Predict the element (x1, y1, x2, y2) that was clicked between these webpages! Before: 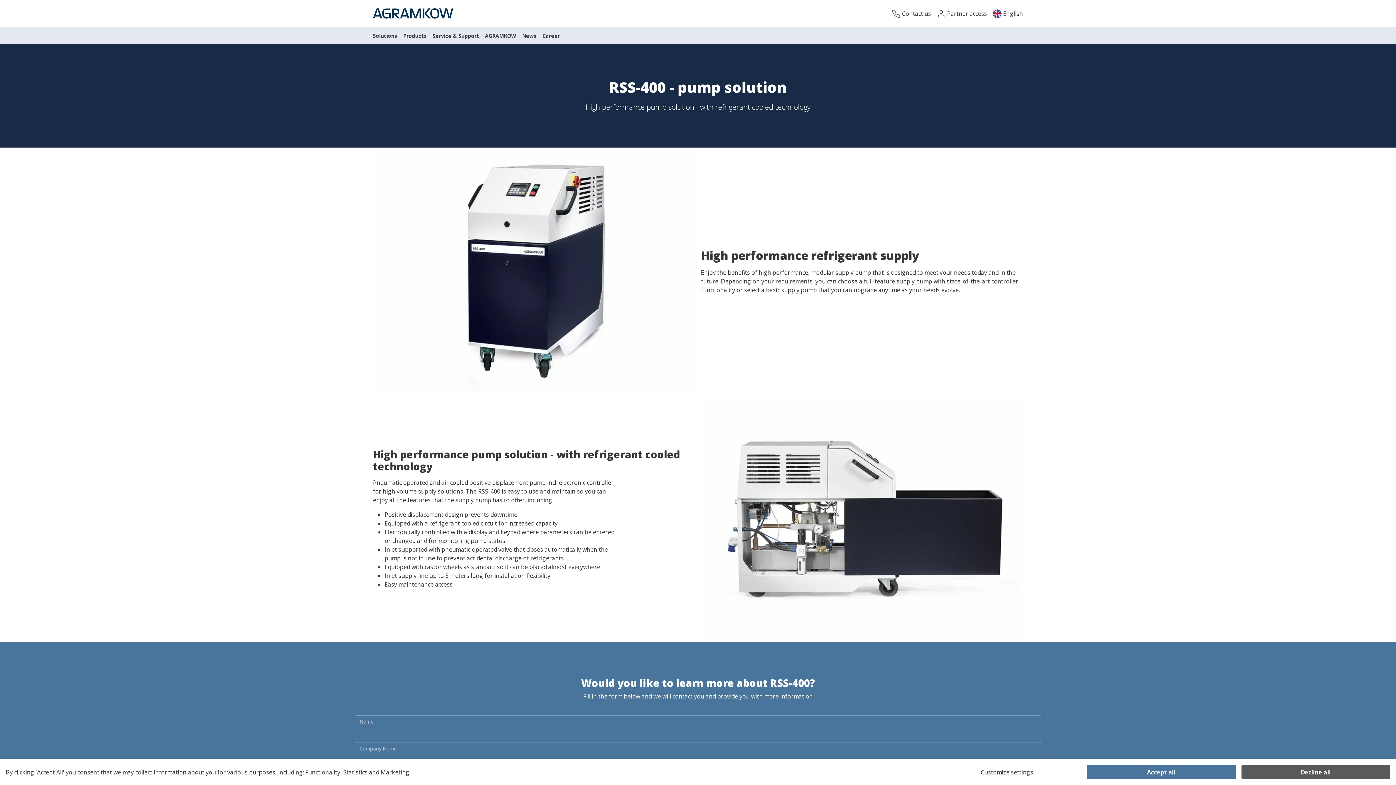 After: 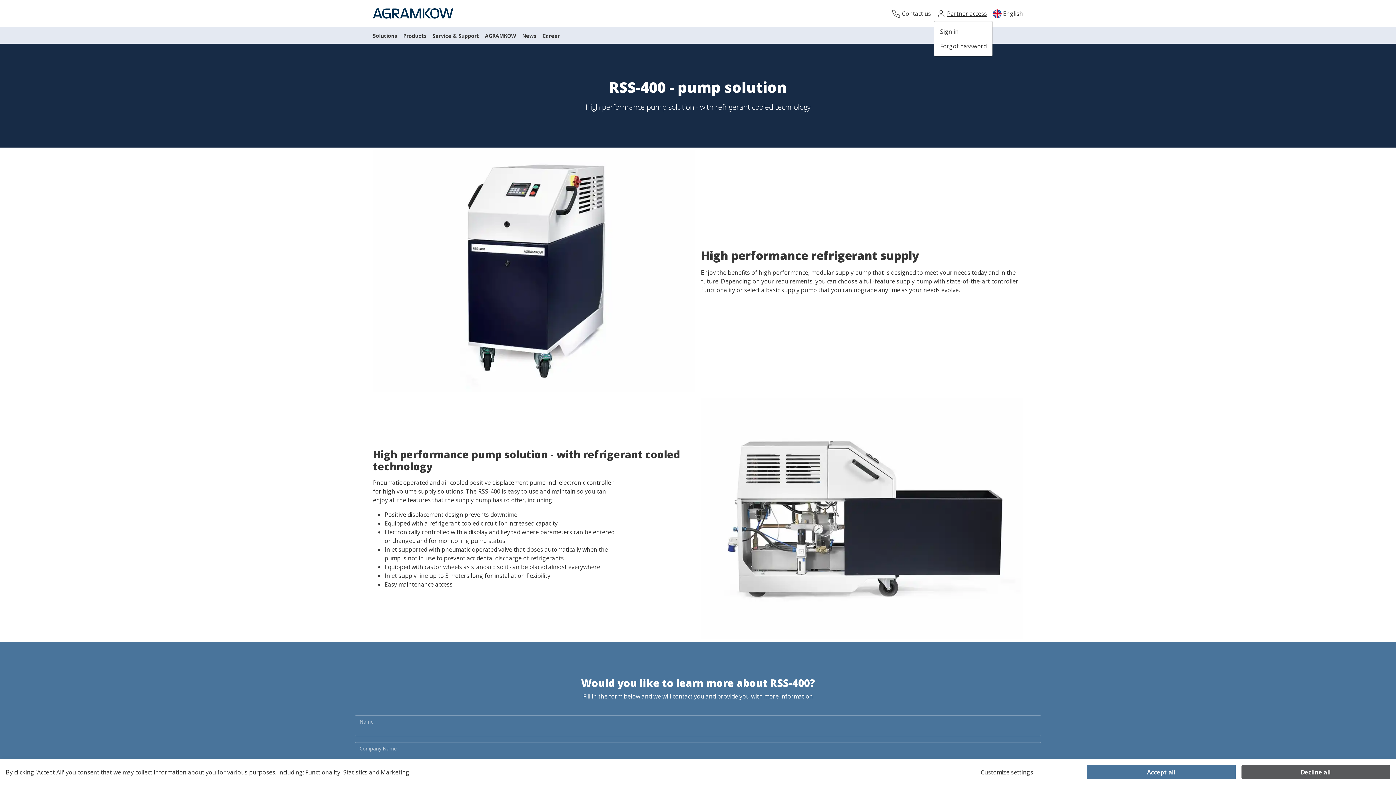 Action: label:  Partner access bbox: (934, 5, 990, 20)